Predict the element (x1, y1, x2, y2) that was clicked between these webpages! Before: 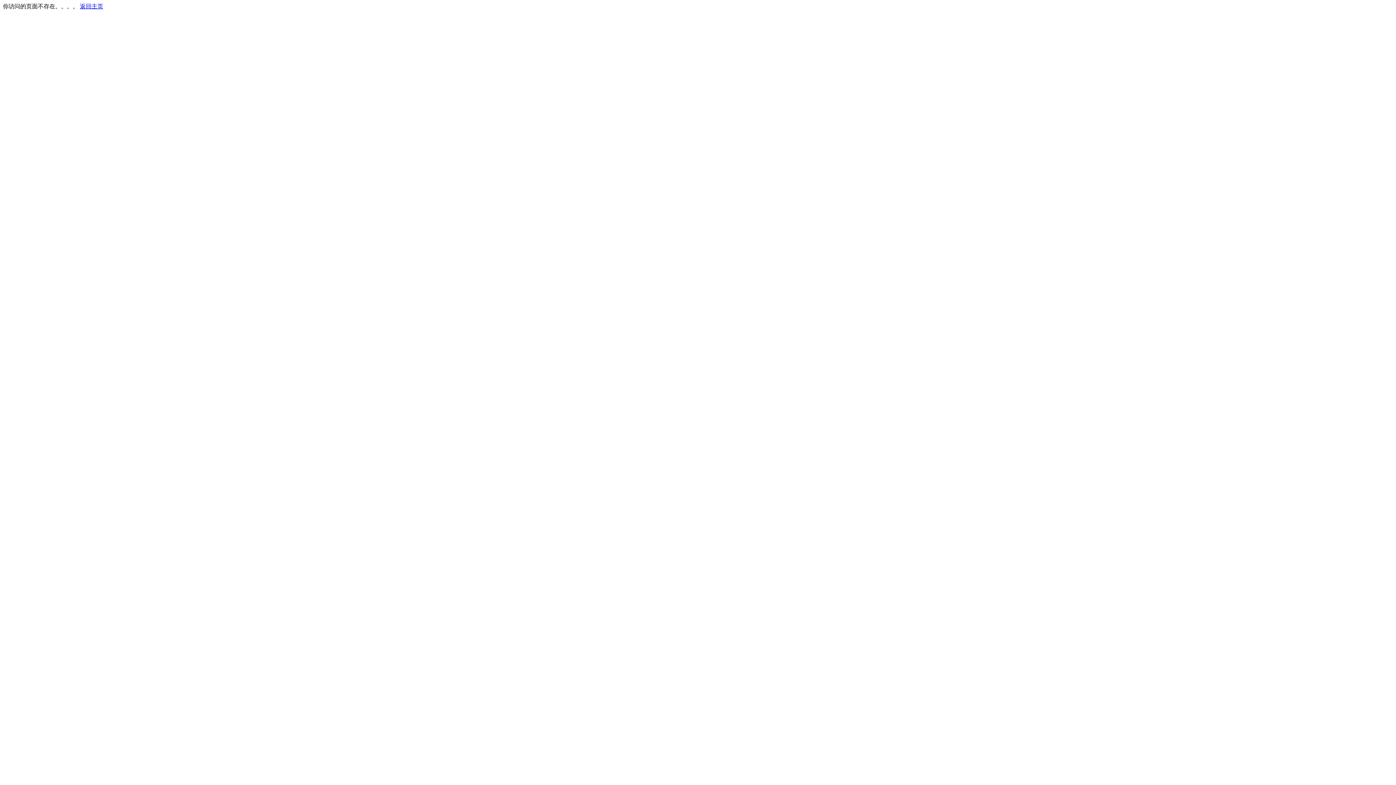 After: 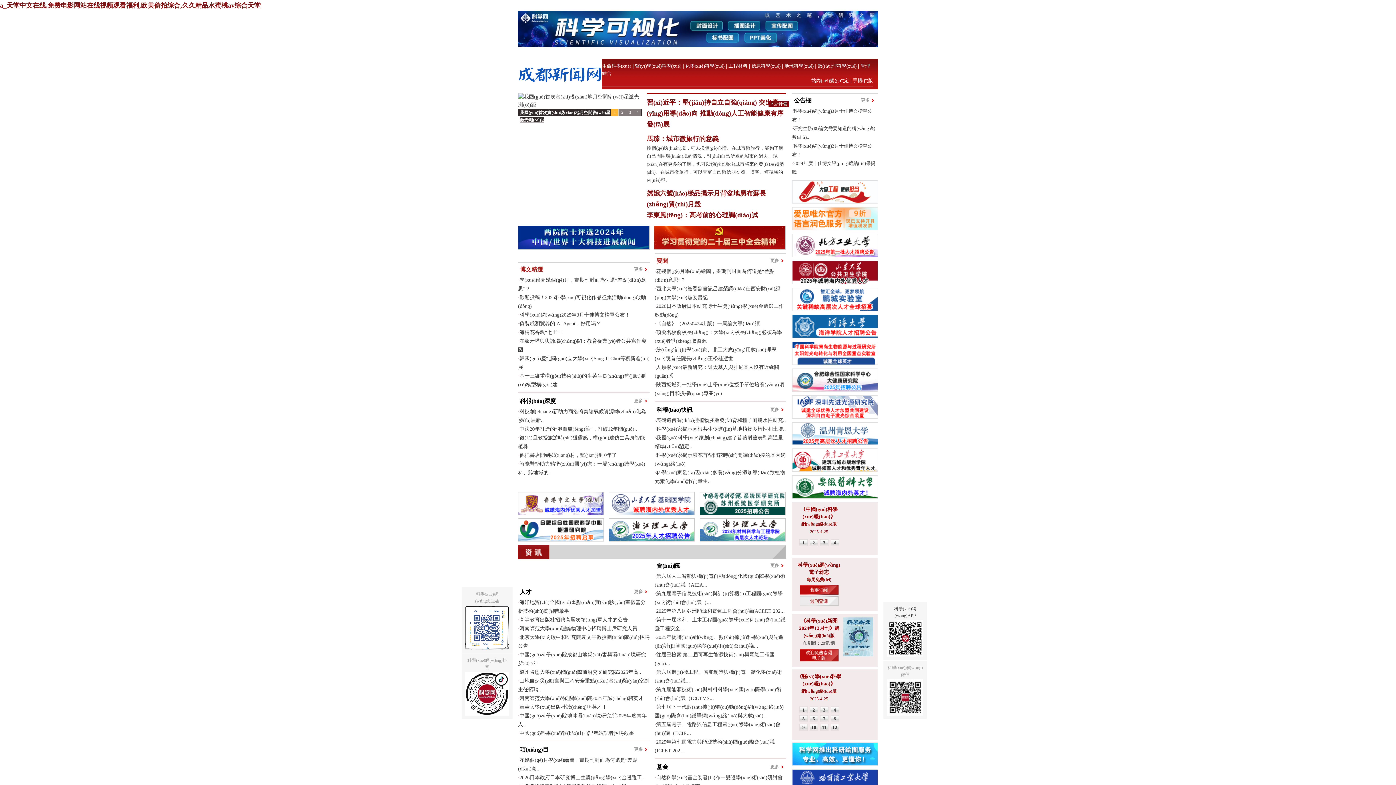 Action: bbox: (80, 3, 103, 9) label: 返回主页